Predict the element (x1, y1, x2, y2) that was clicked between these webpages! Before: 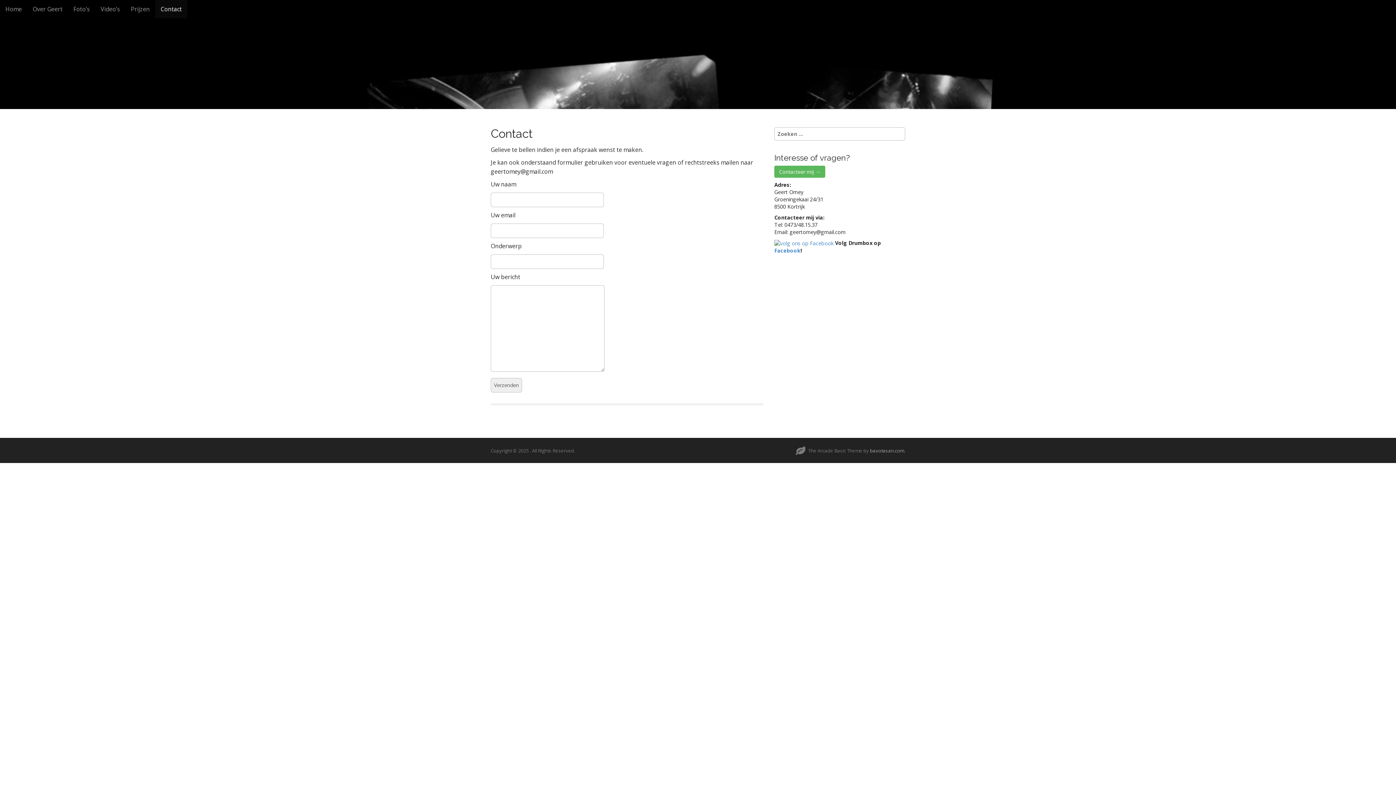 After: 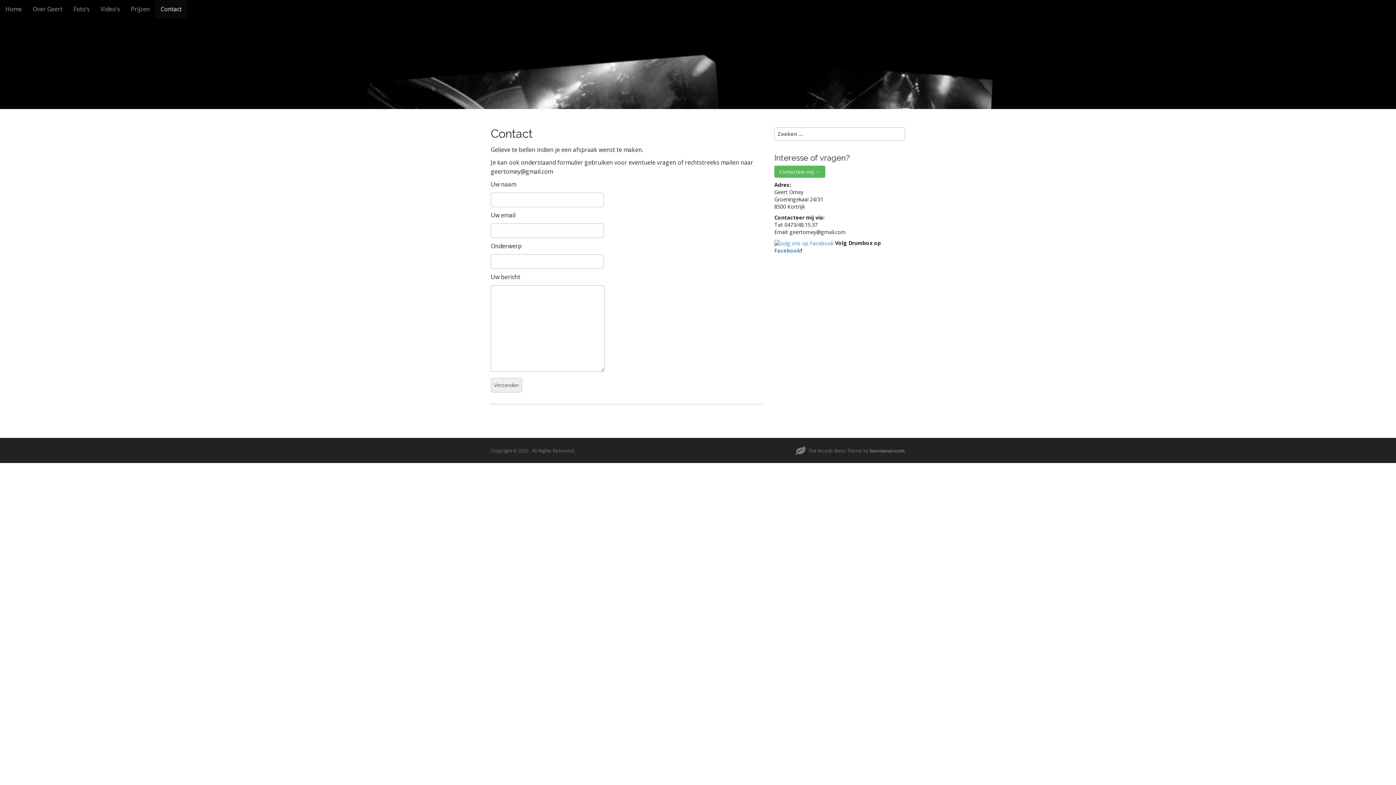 Action: label: Contact bbox: (155, 0, 187, 18)